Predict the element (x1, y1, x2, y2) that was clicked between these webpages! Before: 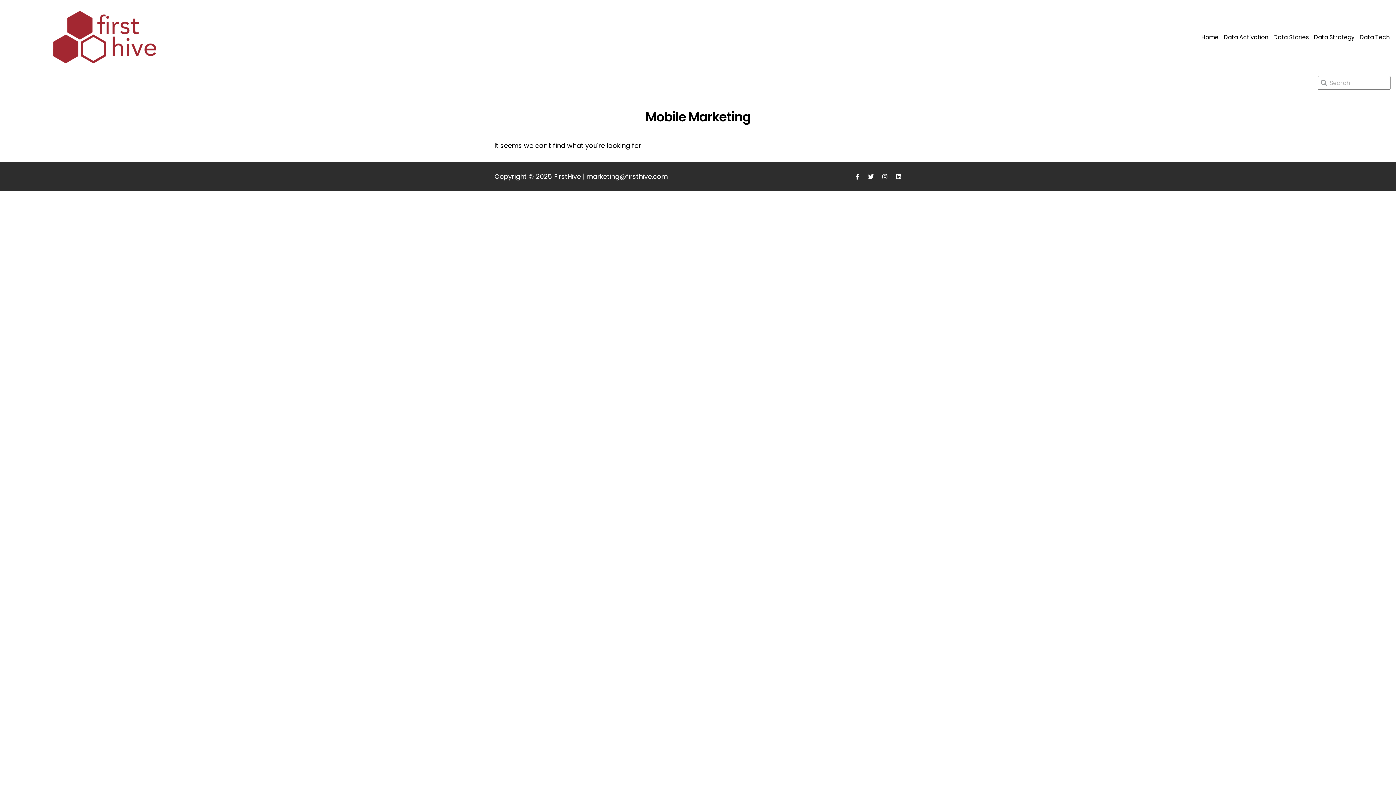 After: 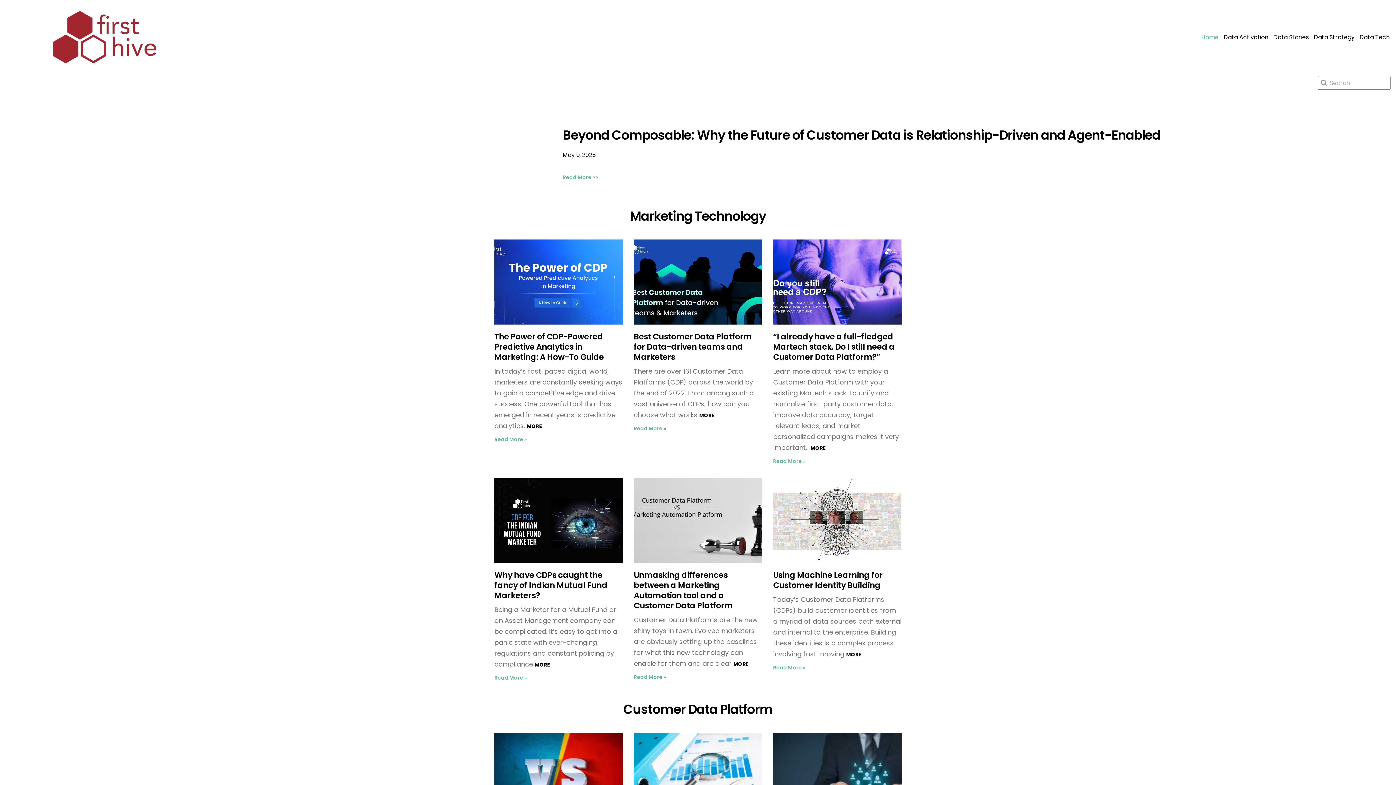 Action: label: Home bbox: (1199, 28, 1221, 45)